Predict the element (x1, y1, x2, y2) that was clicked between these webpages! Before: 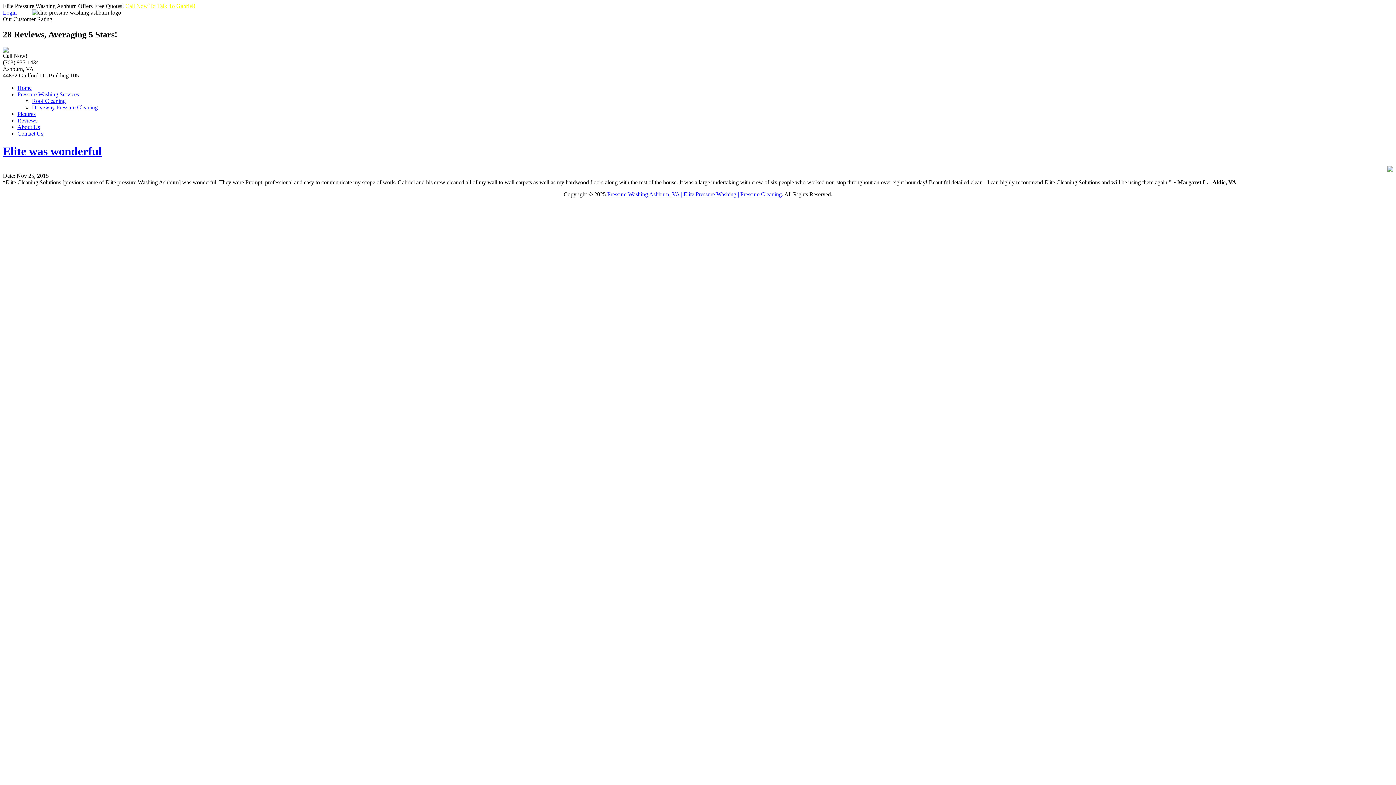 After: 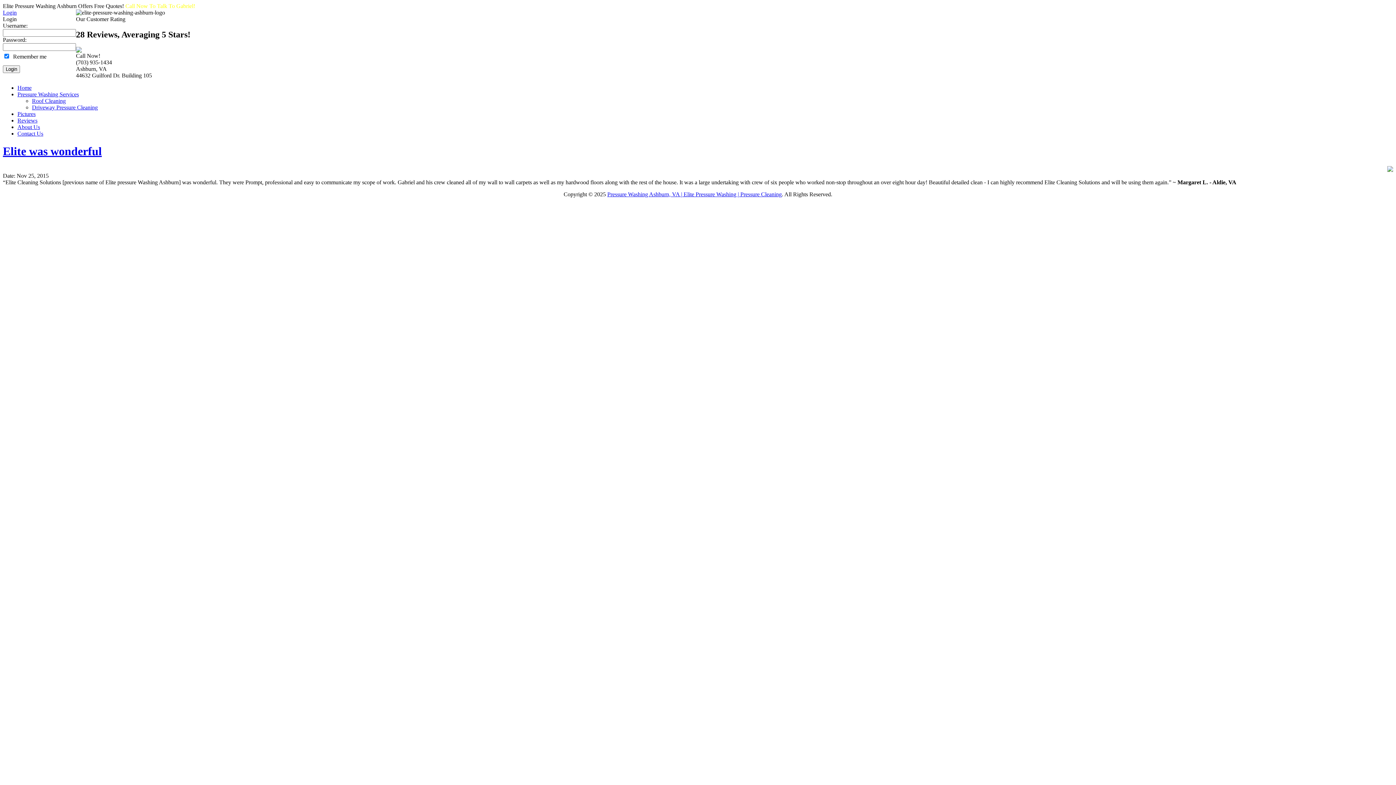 Action: bbox: (2, 9, 16, 15) label: Login